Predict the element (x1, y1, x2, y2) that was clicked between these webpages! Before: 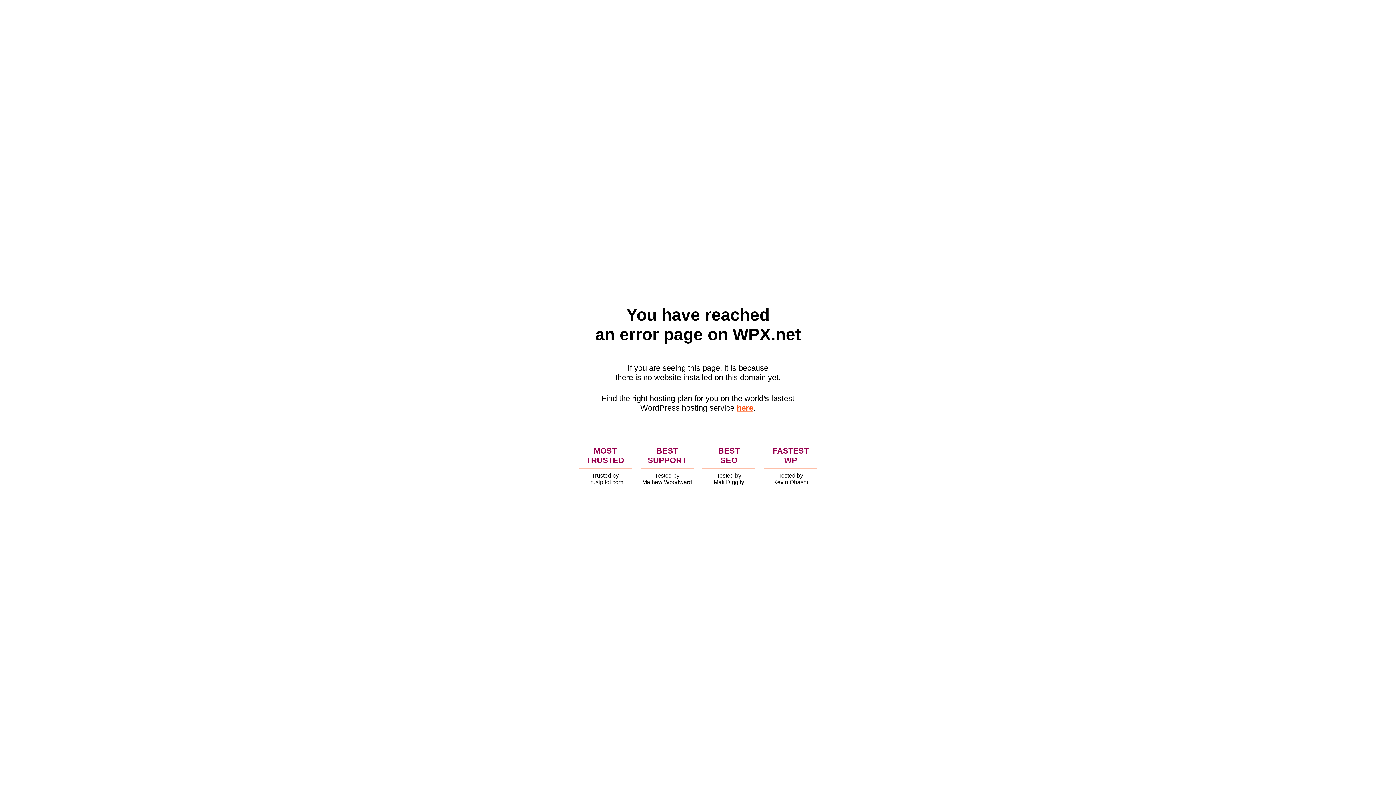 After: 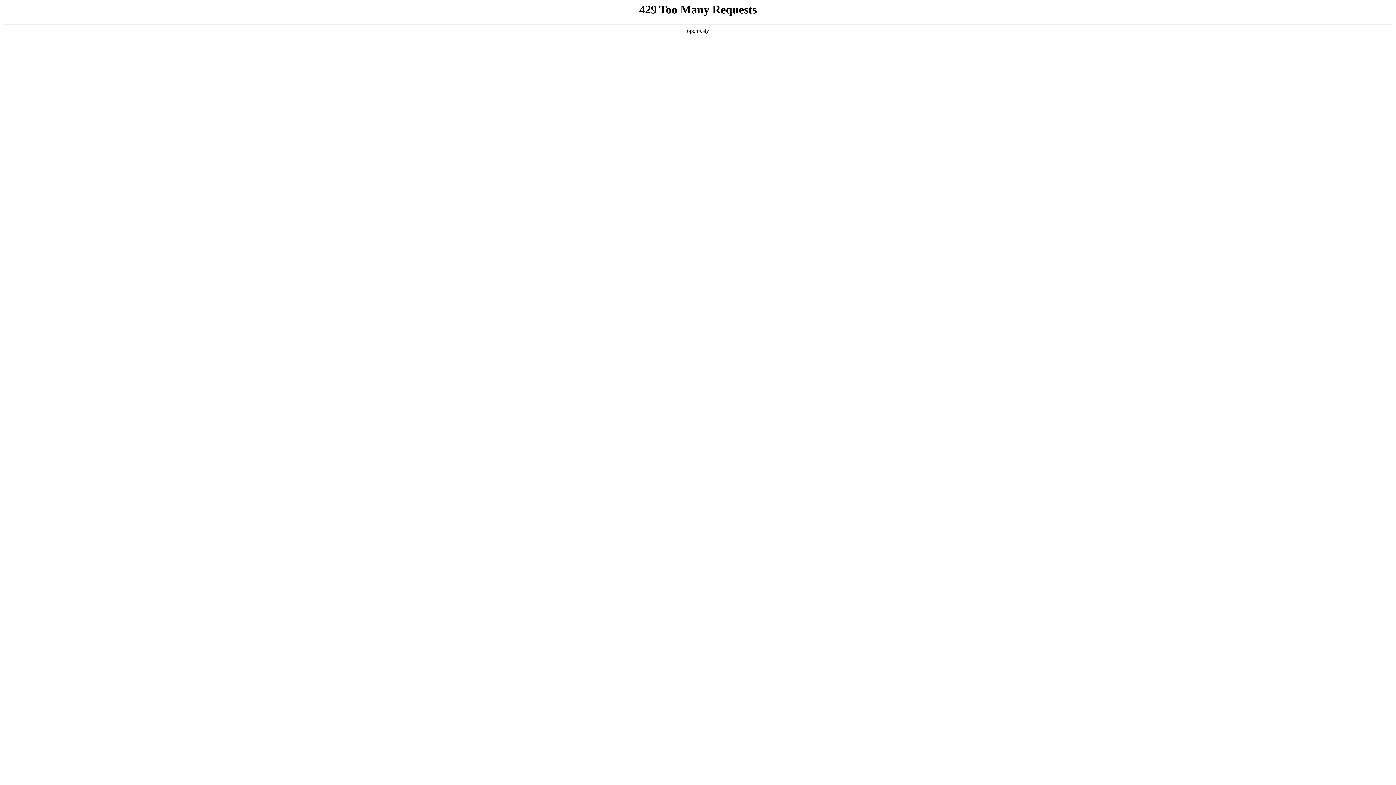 Action: label: here bbox: (736, 403, 753, 412)